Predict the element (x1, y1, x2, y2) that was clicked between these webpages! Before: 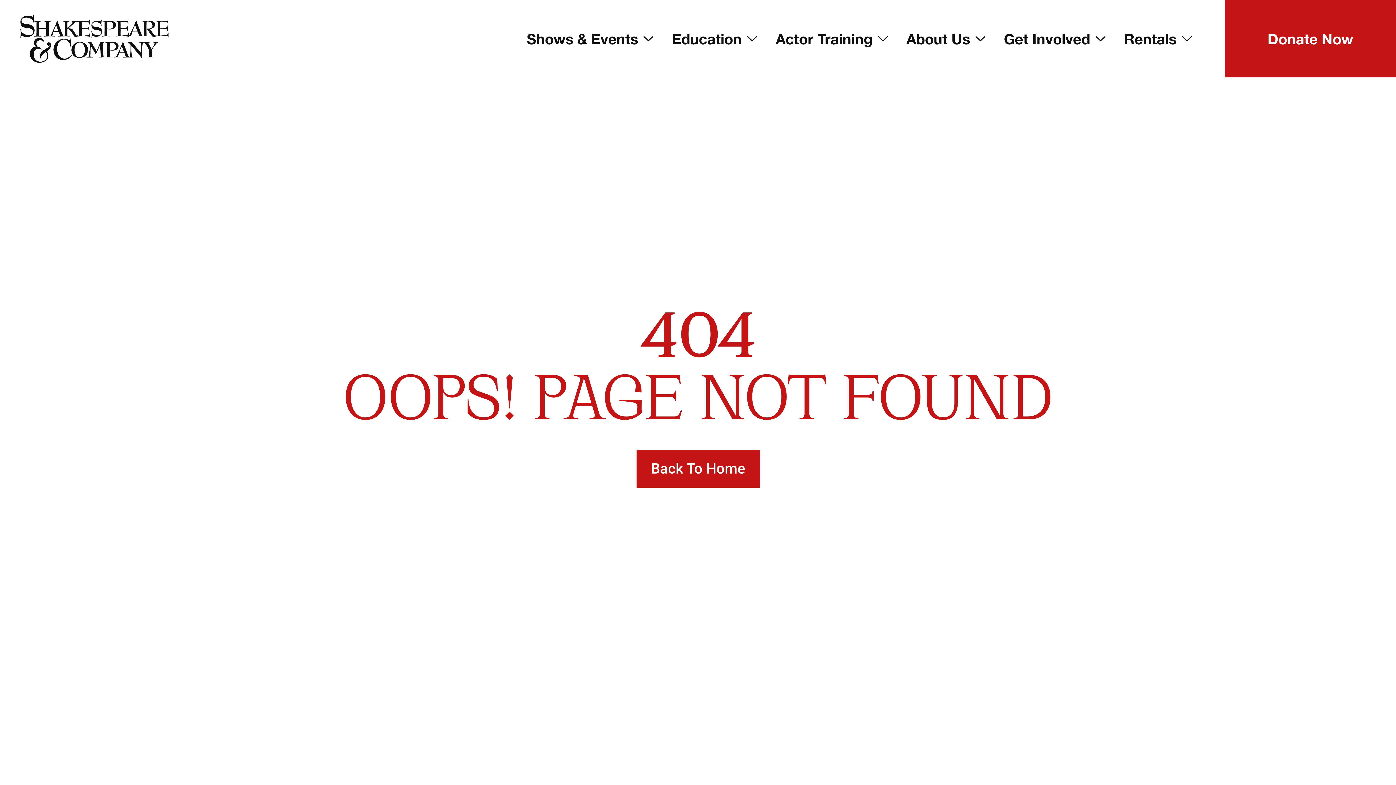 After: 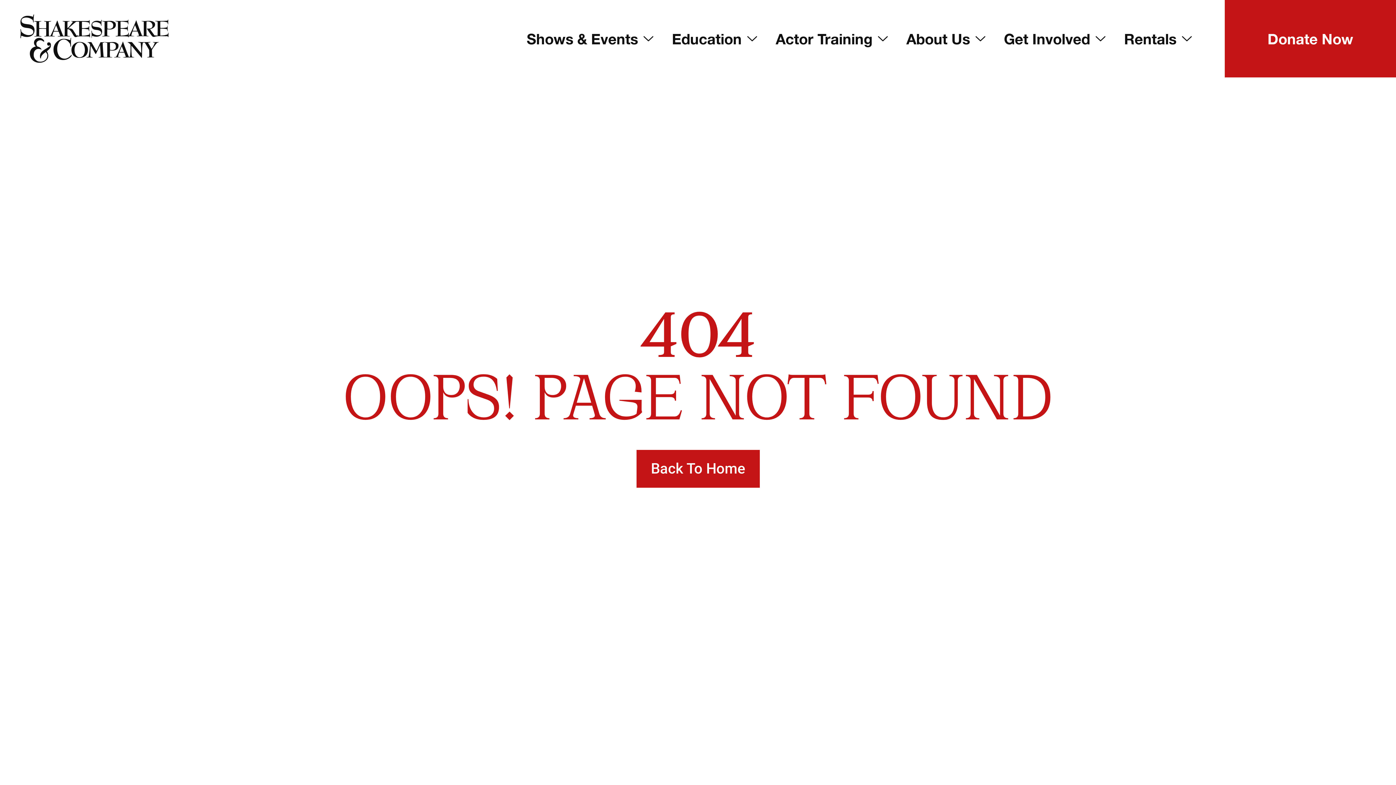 Action: label: Donate Now bbox: (1225, 0, 1396, 77)